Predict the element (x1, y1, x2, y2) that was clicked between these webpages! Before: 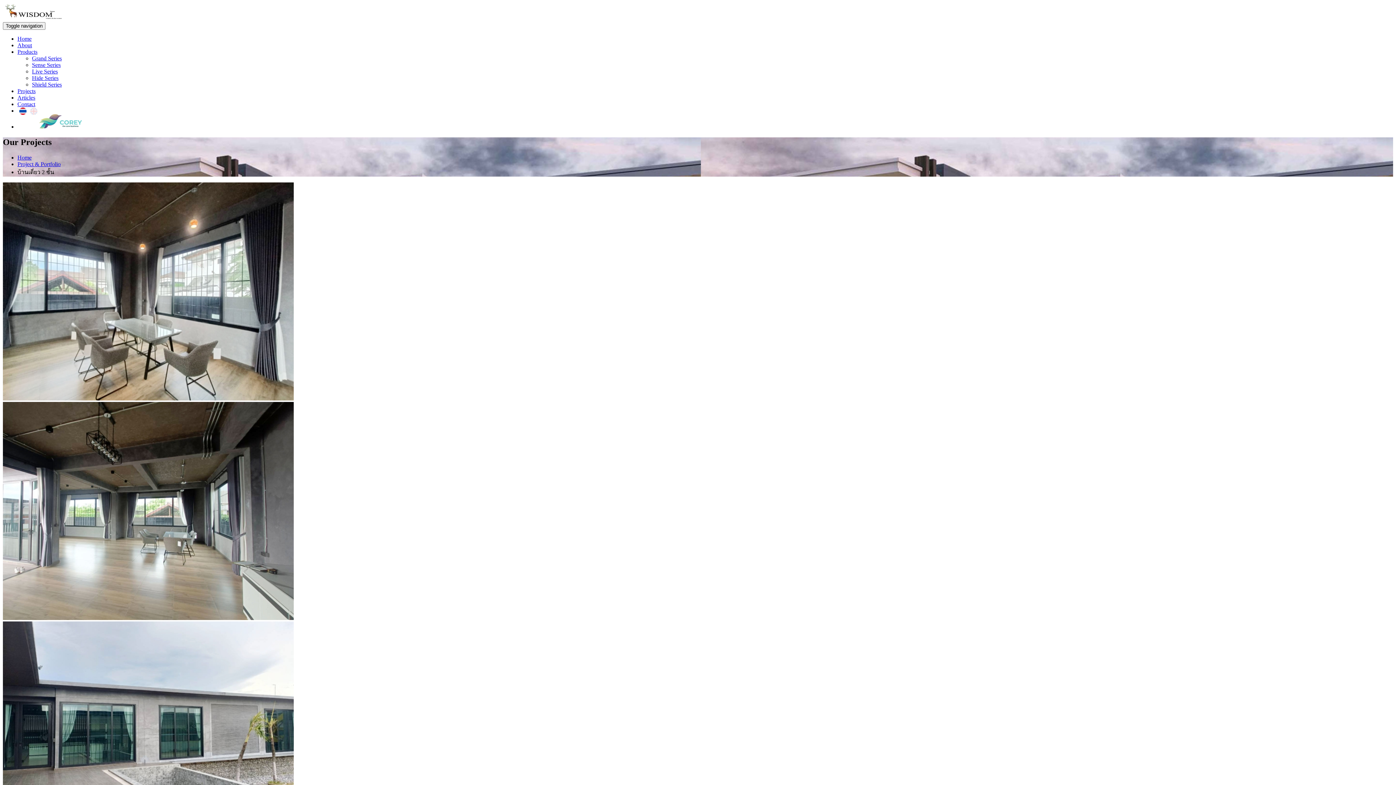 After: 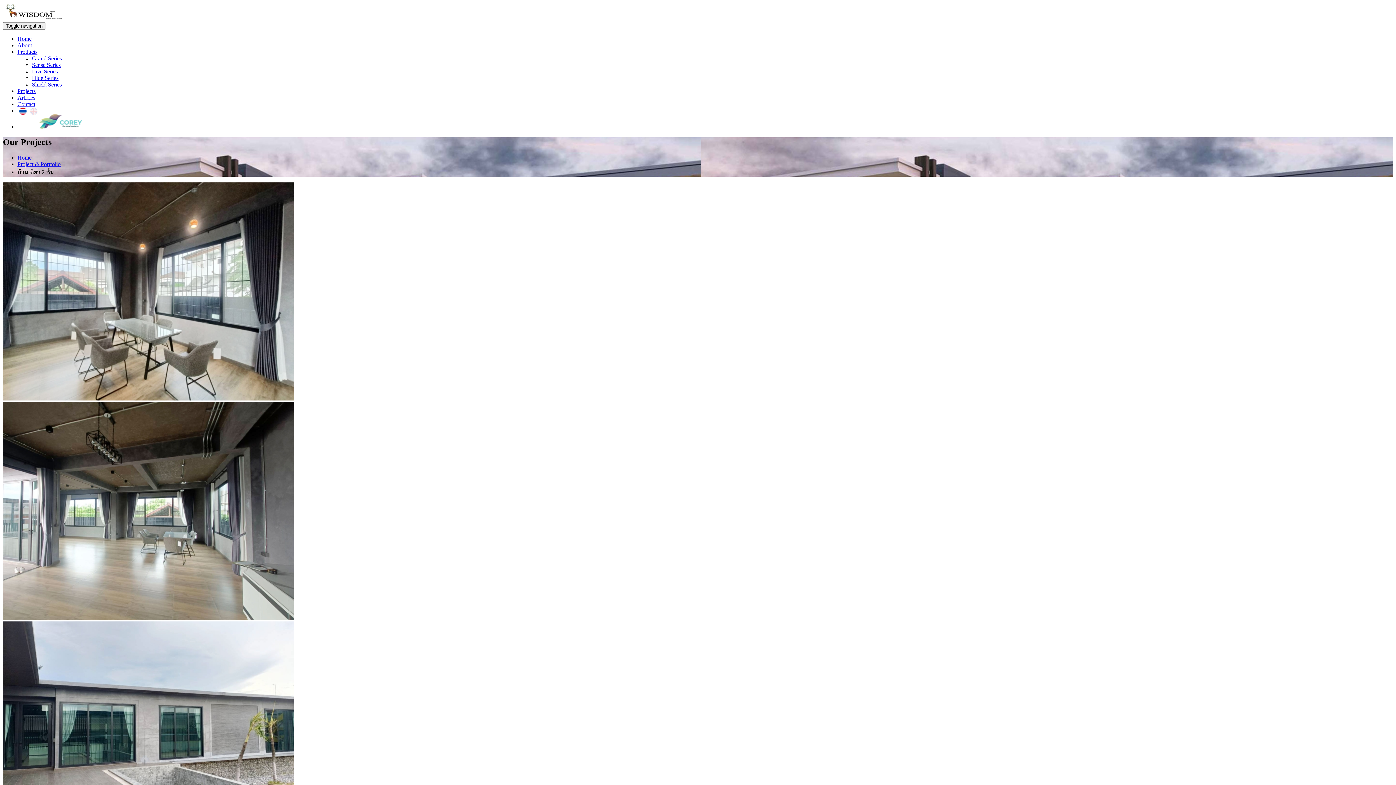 Action: bbox: (17, 48, 37, 54) label: Products